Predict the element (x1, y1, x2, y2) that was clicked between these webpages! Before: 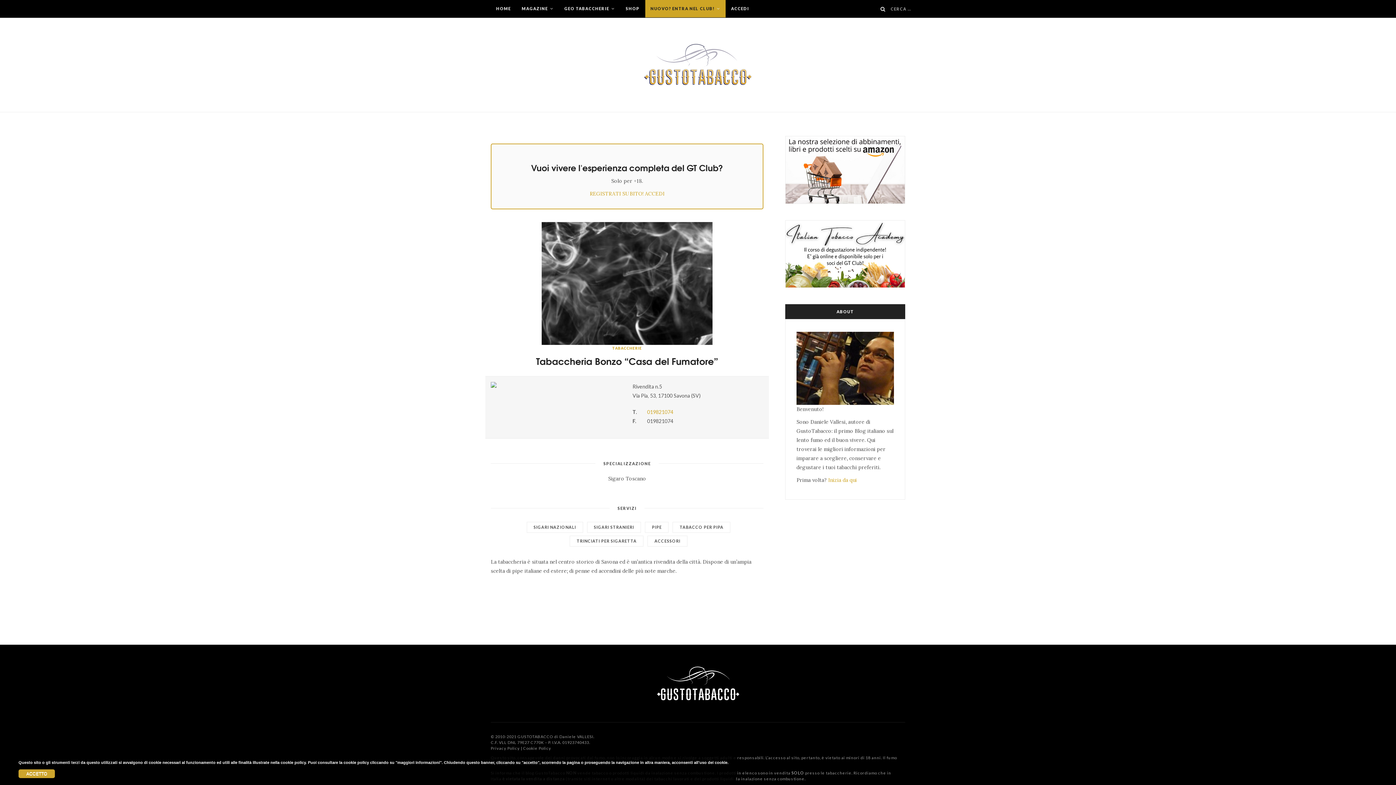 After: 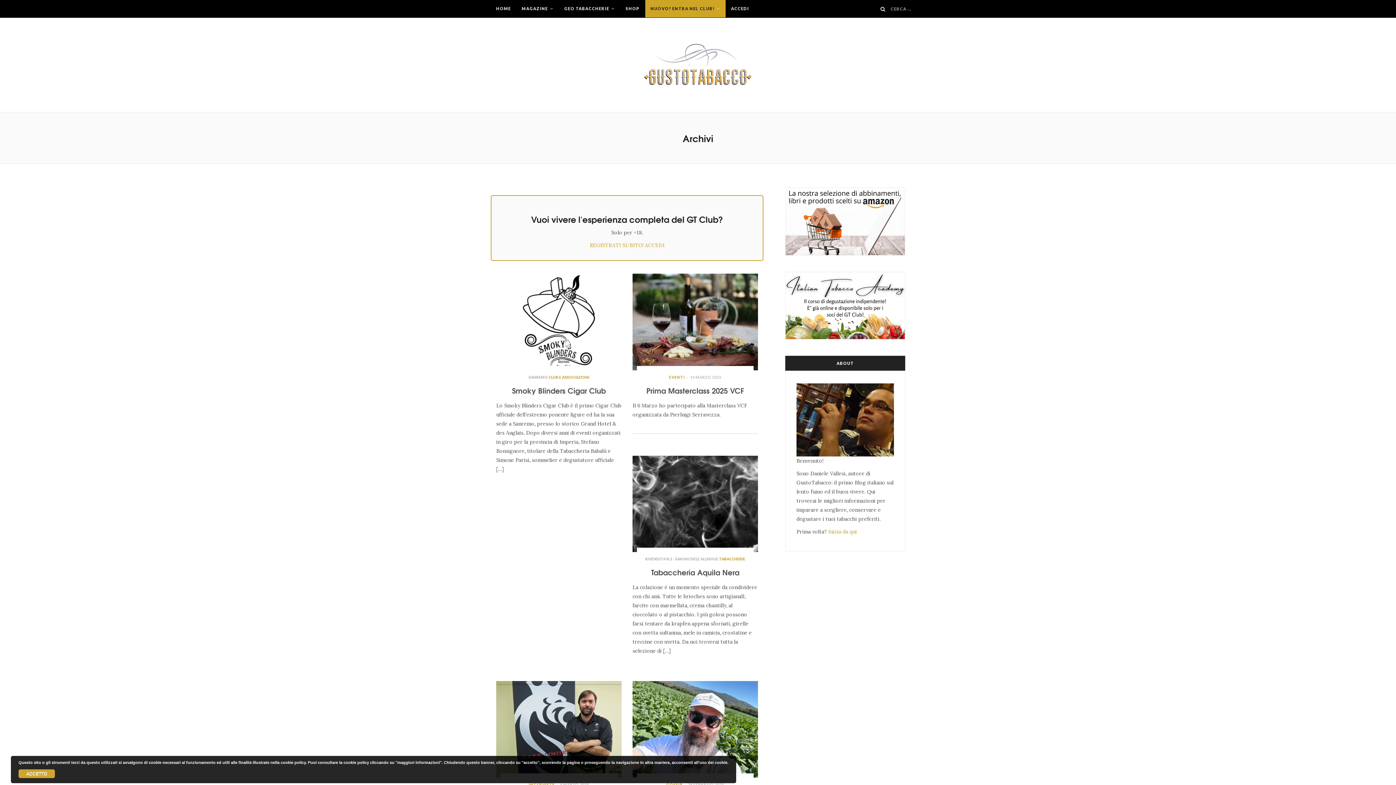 Action: bbox: (878, 2, 887, 15)